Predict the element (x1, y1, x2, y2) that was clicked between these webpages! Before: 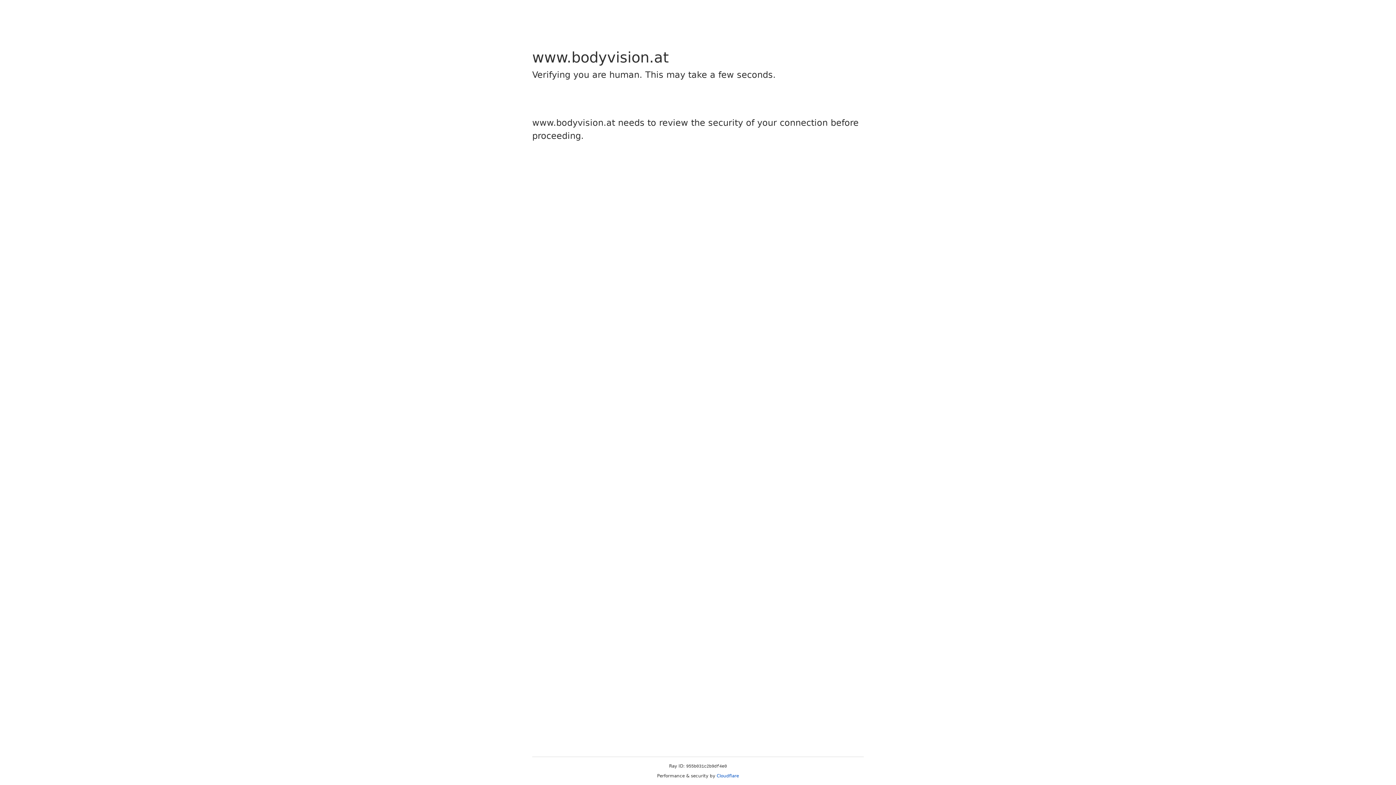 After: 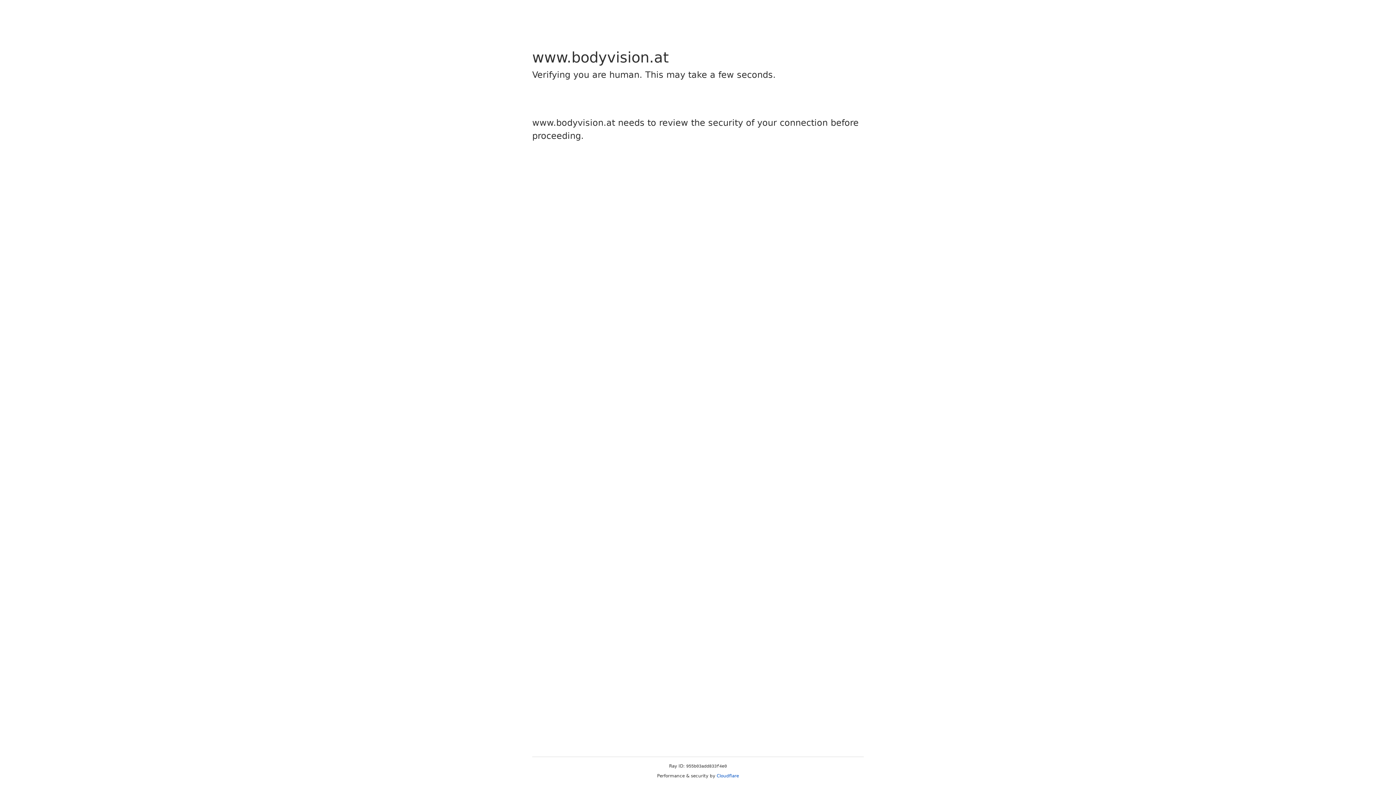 Action: bbox: (716, 773, 739, 778) label: Cloudflare